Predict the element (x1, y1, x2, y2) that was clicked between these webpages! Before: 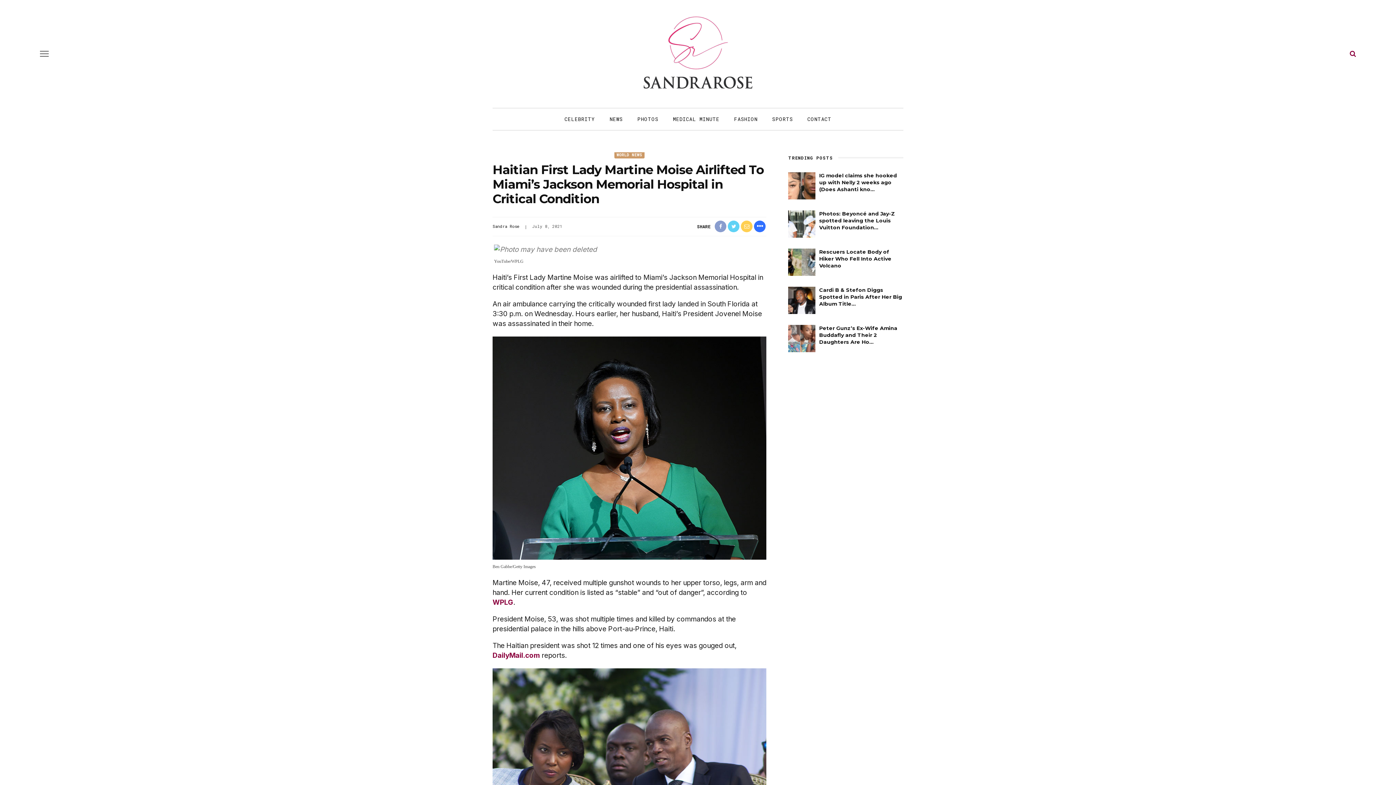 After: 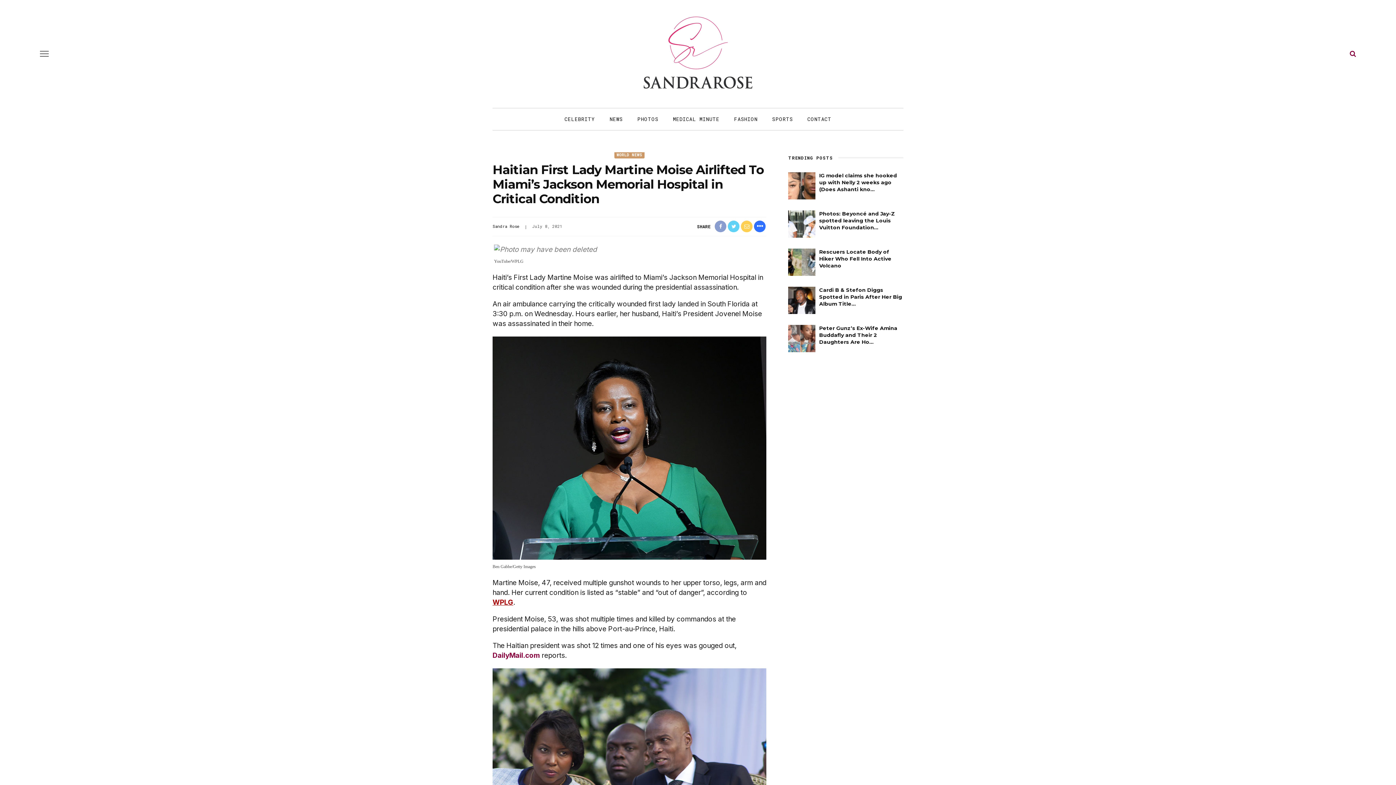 Action: bbox: (492, 598, 513, 607) label: WPLG